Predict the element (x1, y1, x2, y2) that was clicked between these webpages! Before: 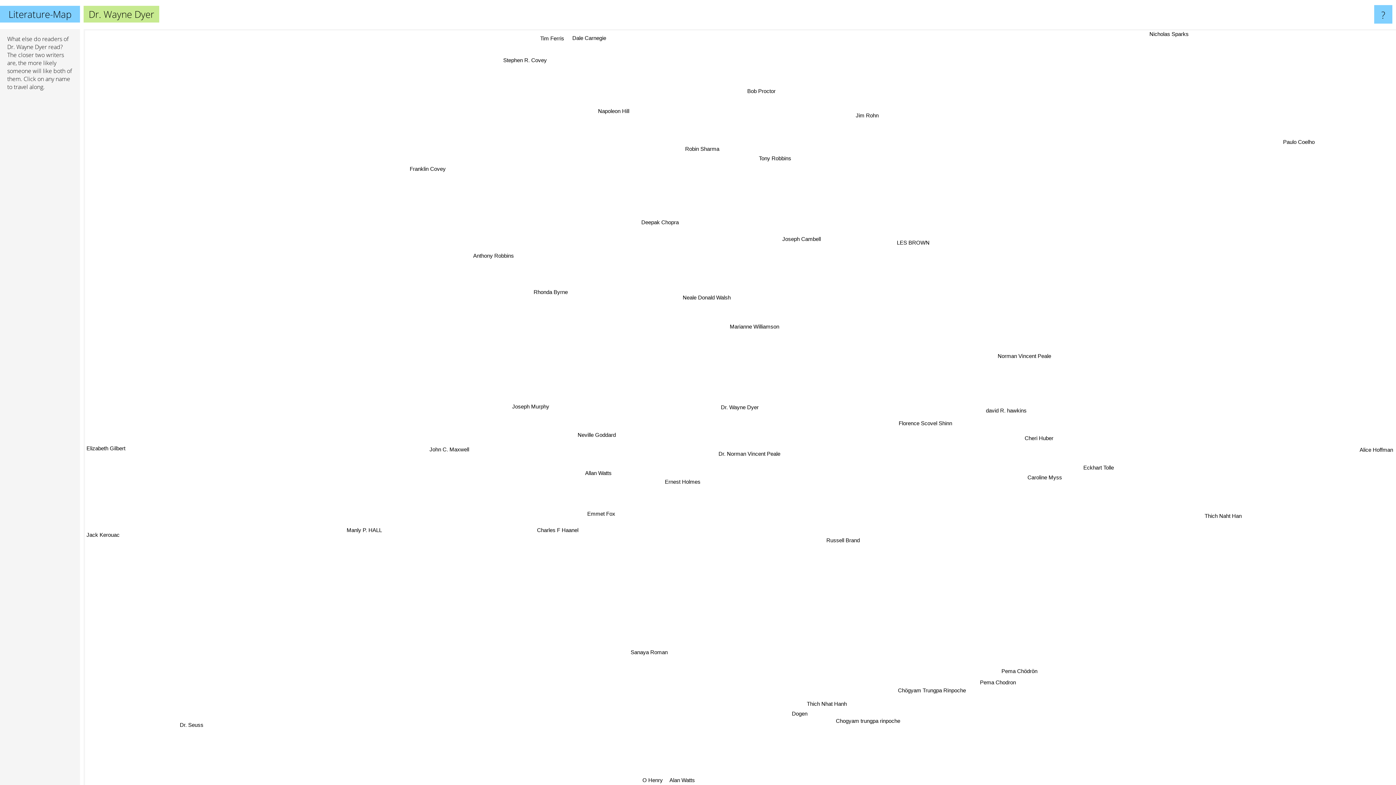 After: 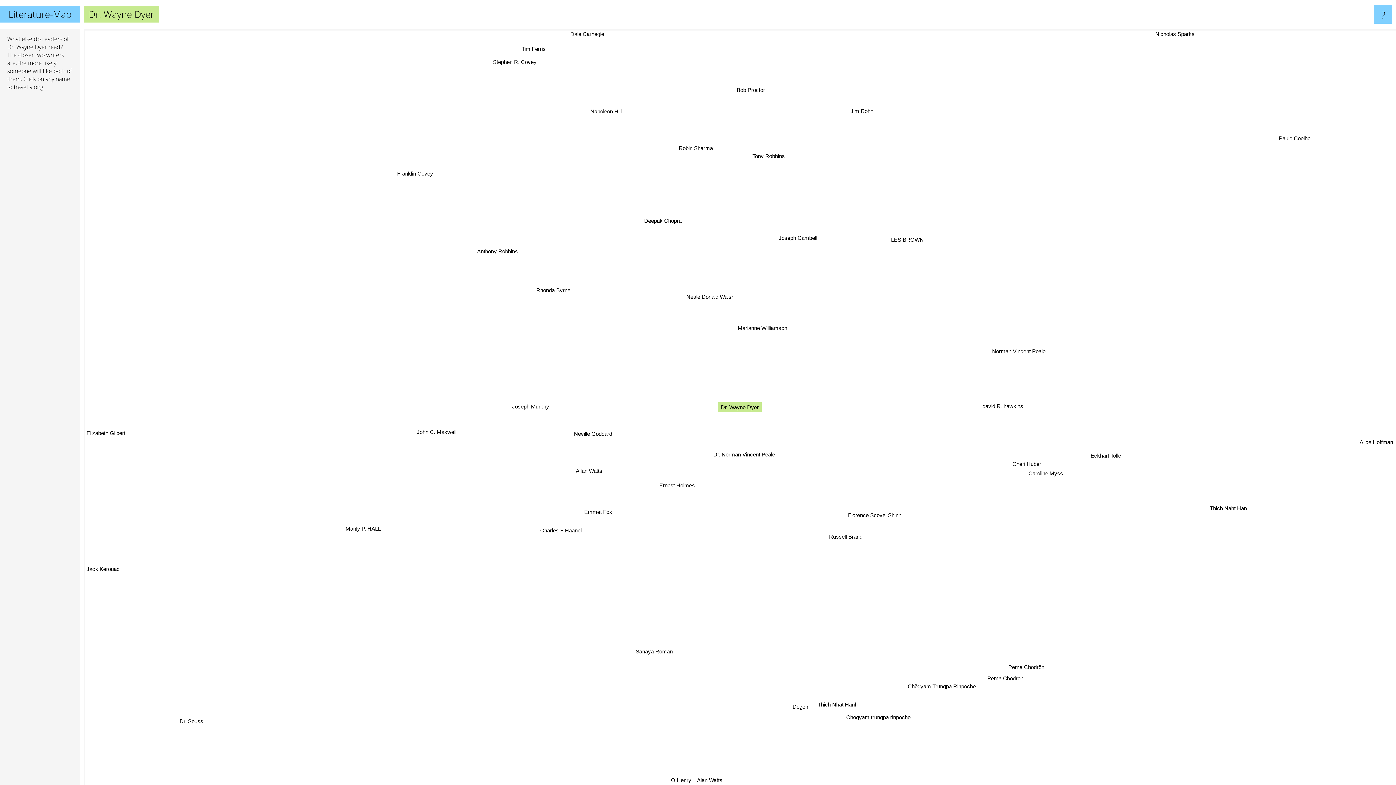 Action: bbox: (718, 402, 761, 412) label: Dr. Wayne Dyer